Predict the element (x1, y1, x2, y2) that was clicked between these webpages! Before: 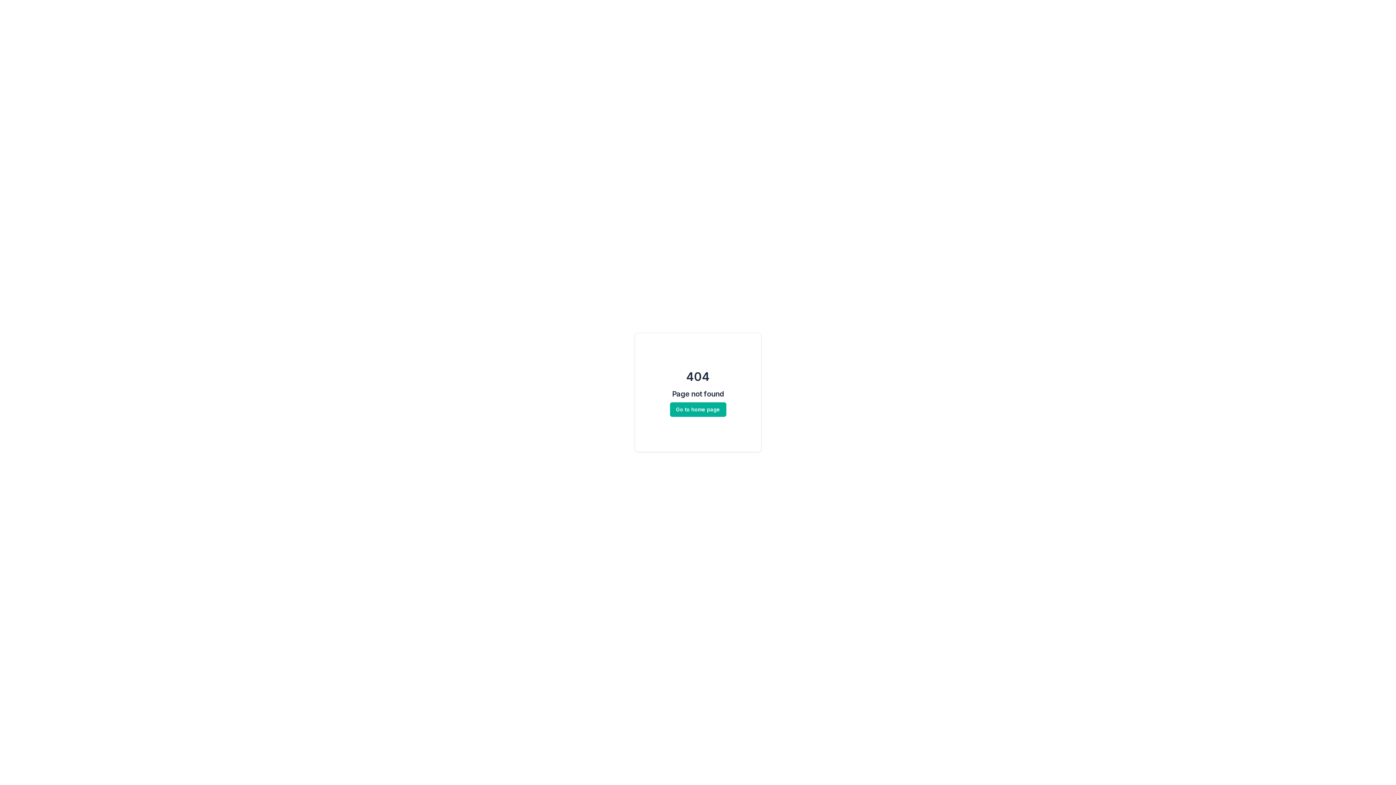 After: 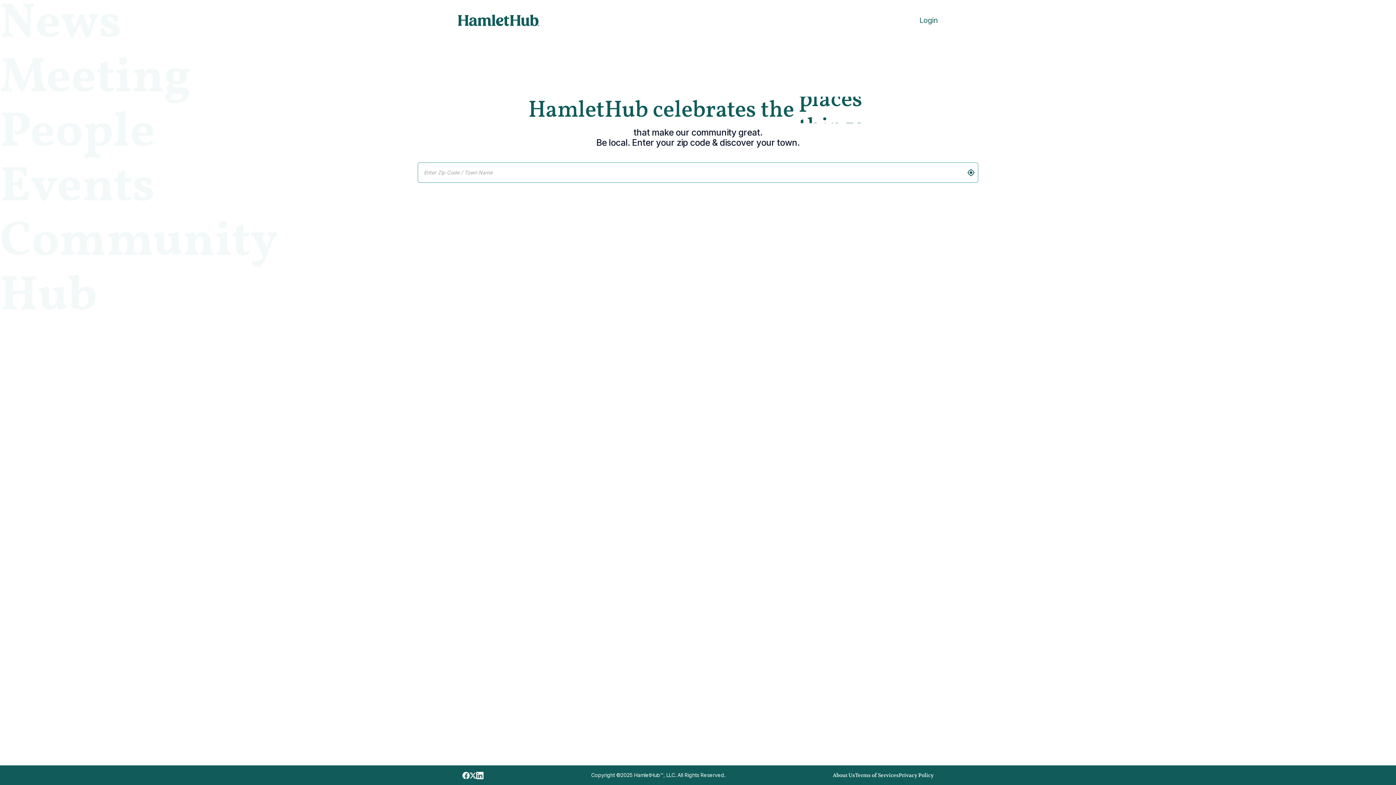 Action: bbox: (670, 402, 726, 417) label: Go to home page